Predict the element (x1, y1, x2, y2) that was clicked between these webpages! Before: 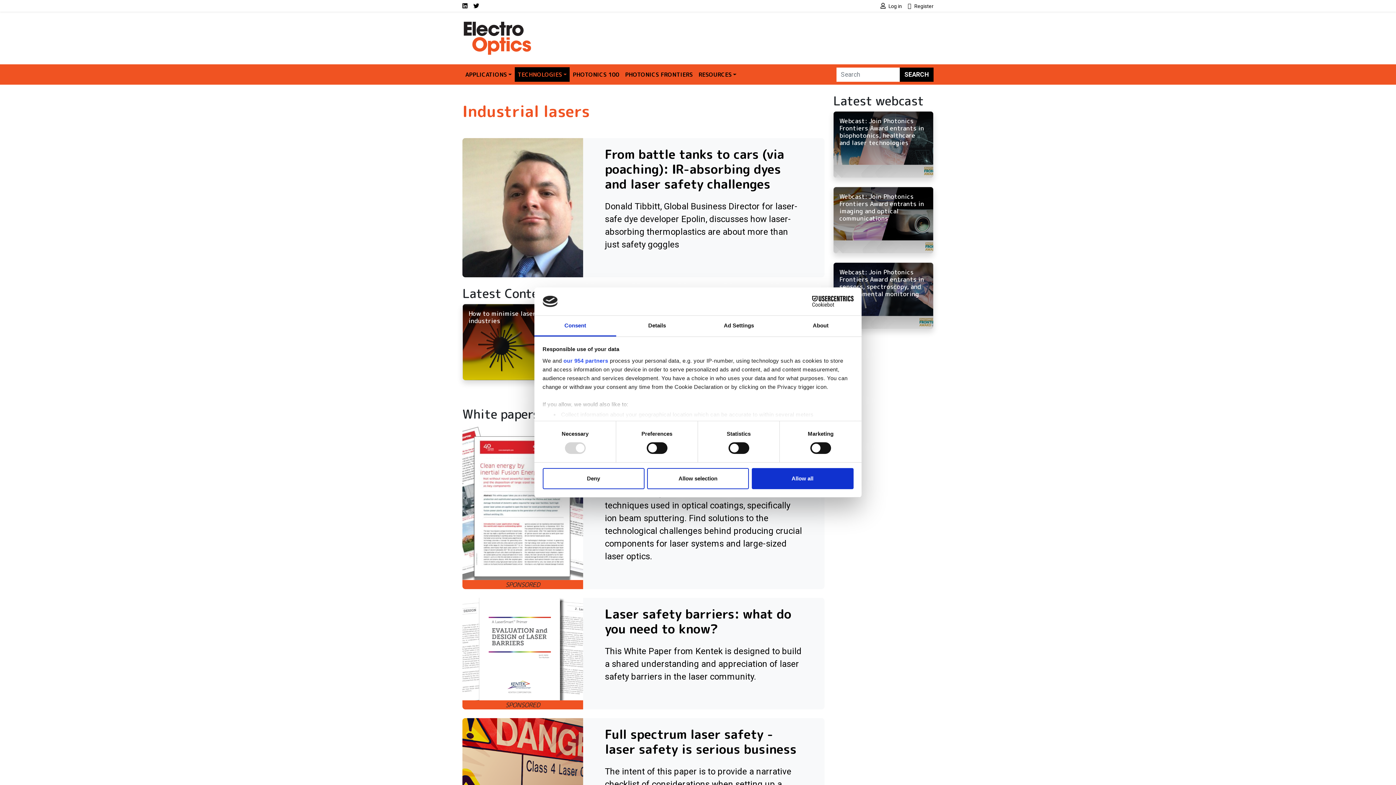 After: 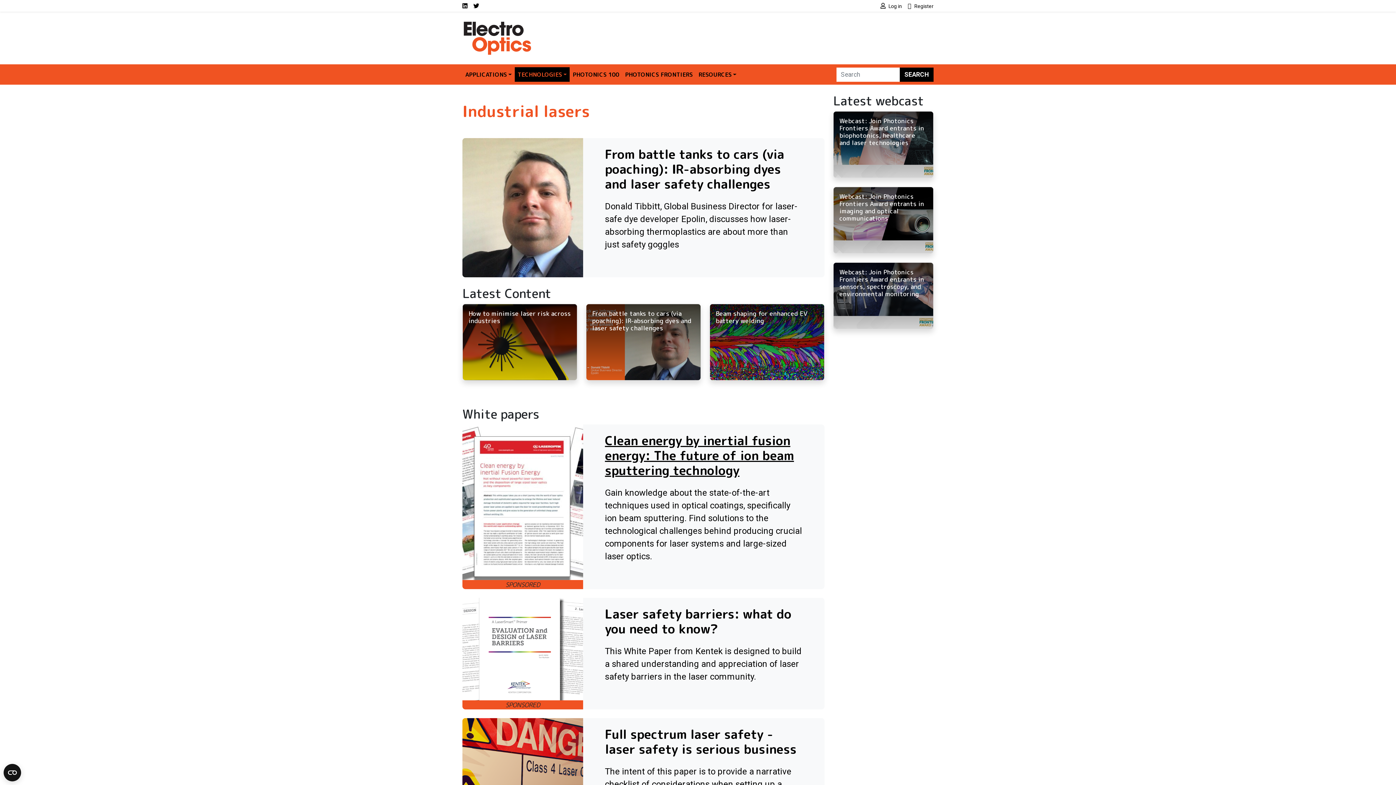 Action: bbox: (542, 468, 644, 489) label: Deny